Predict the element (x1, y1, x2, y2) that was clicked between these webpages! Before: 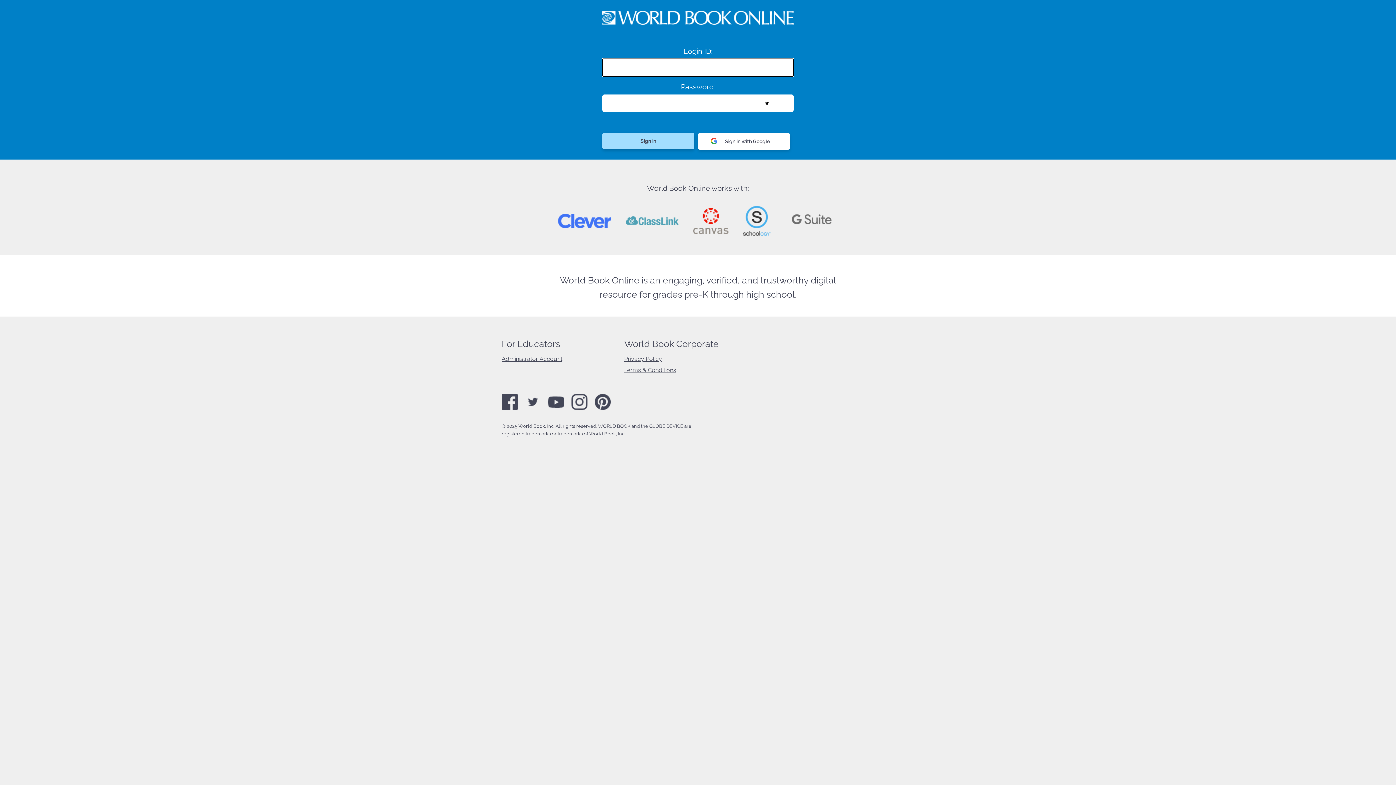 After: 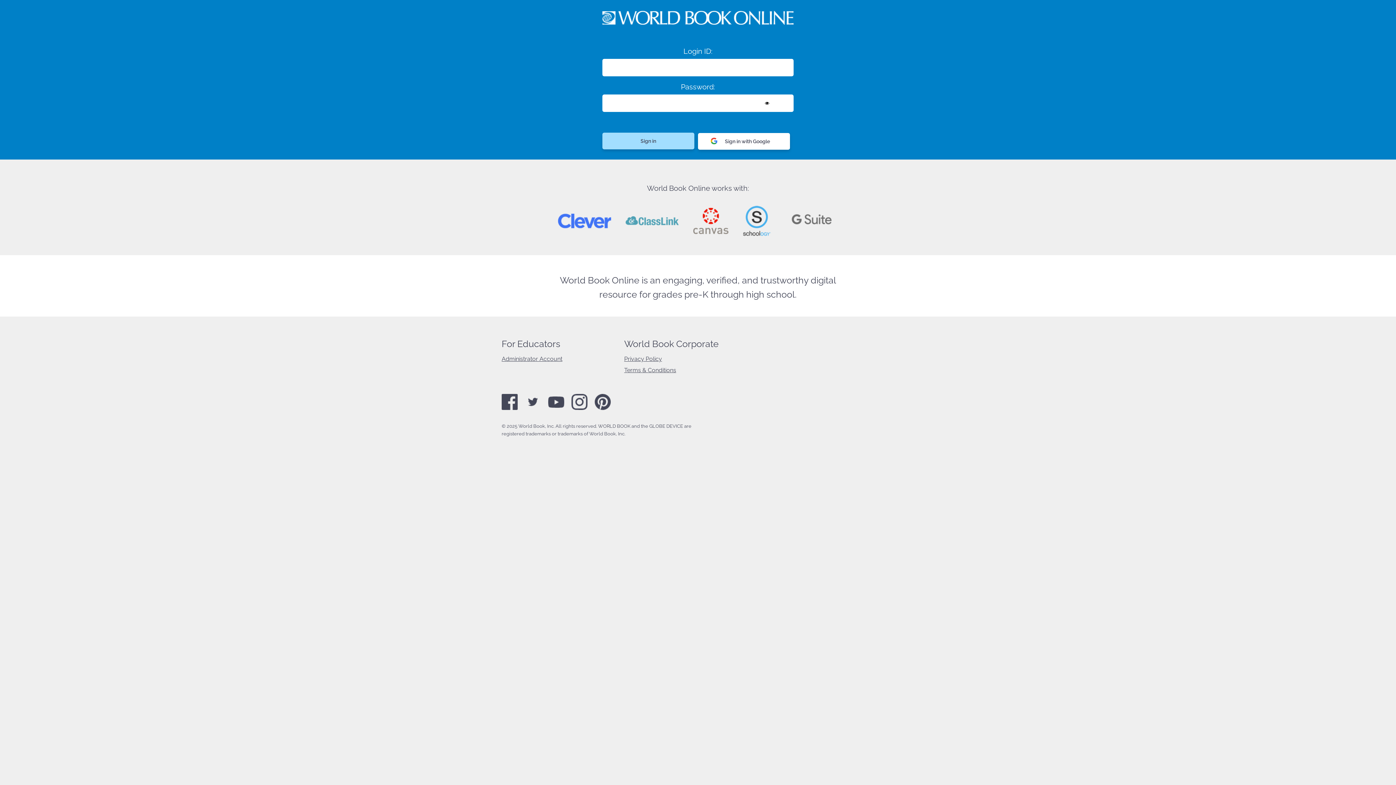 Action: label: Terms & Conditions bbox: (624, 366, 676, 373)